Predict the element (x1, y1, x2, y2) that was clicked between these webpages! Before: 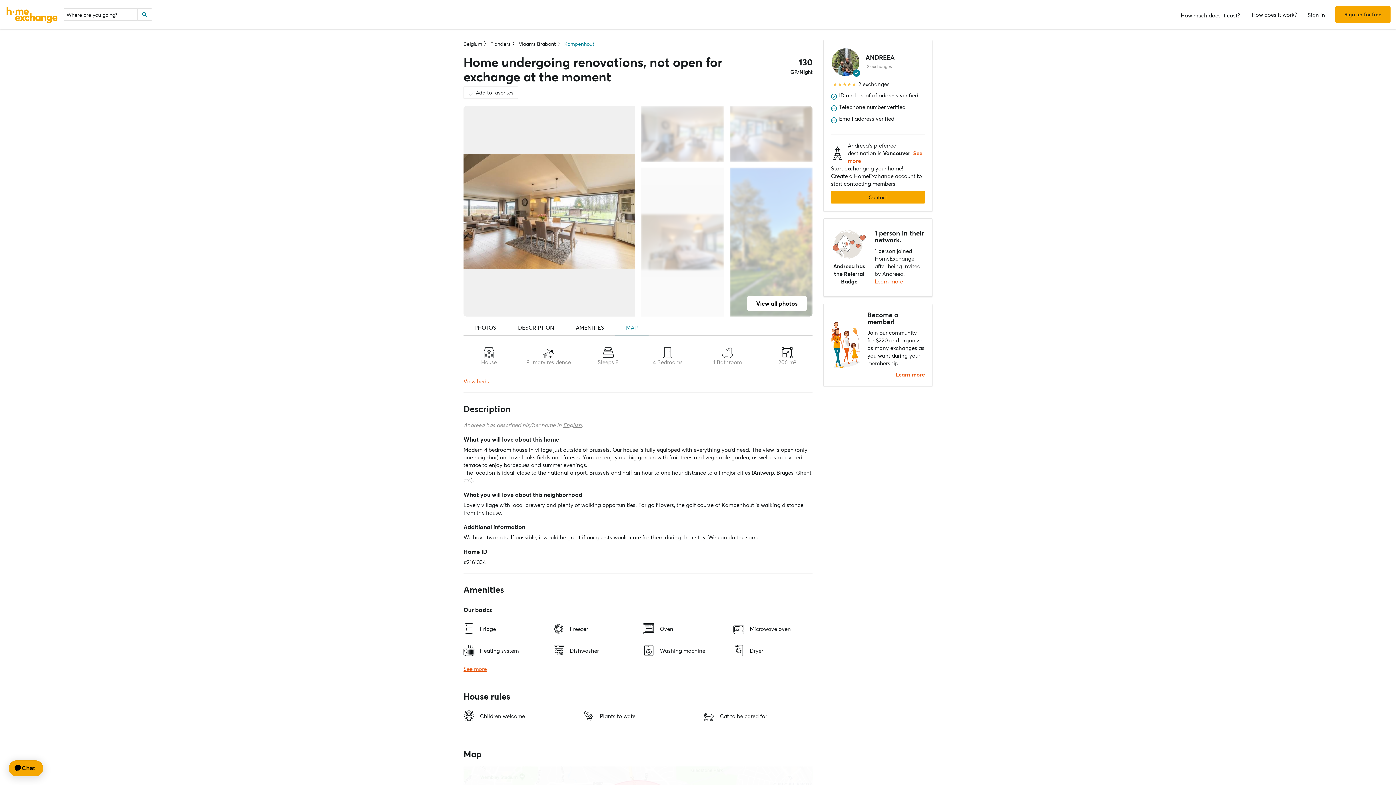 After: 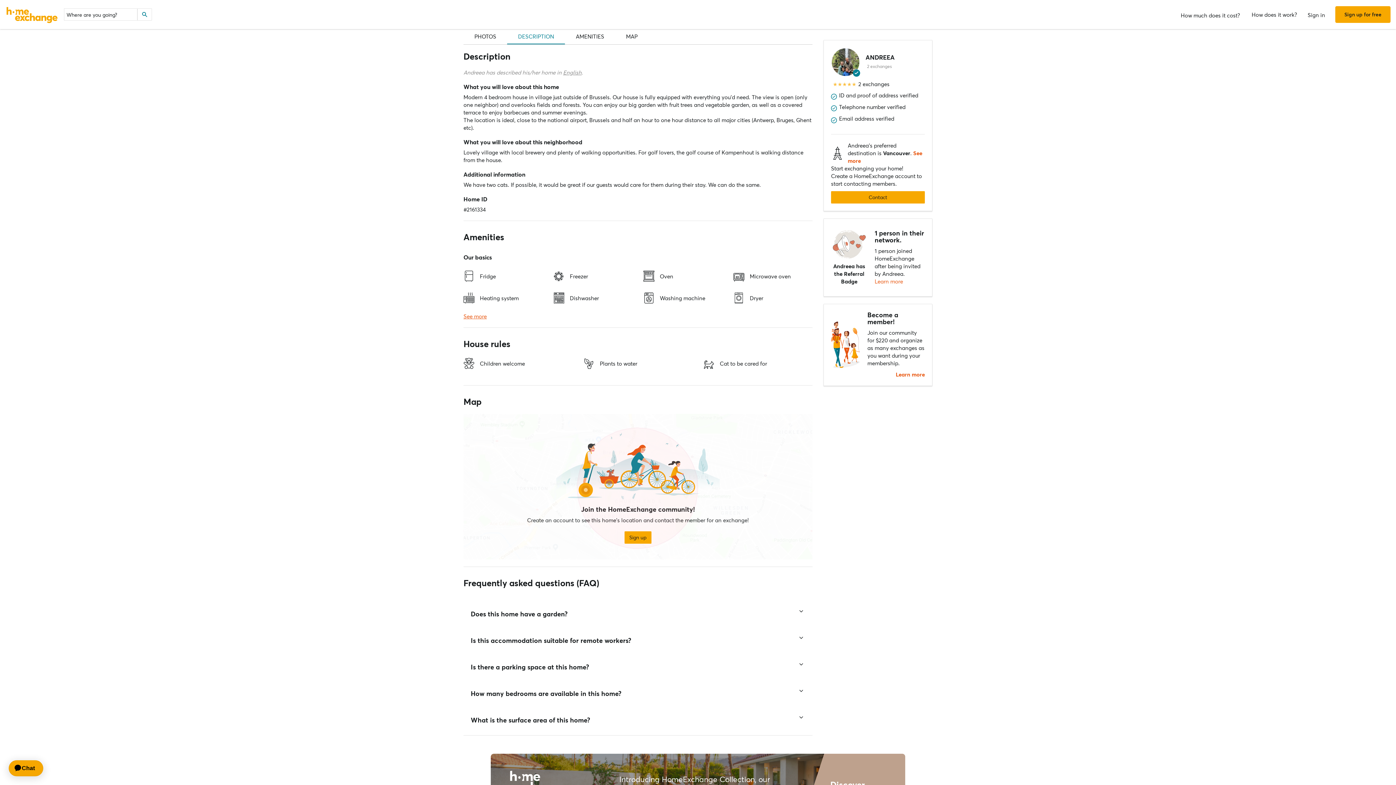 Action: label: DESCRIPTION bbox: (507, 320, 565, 335)